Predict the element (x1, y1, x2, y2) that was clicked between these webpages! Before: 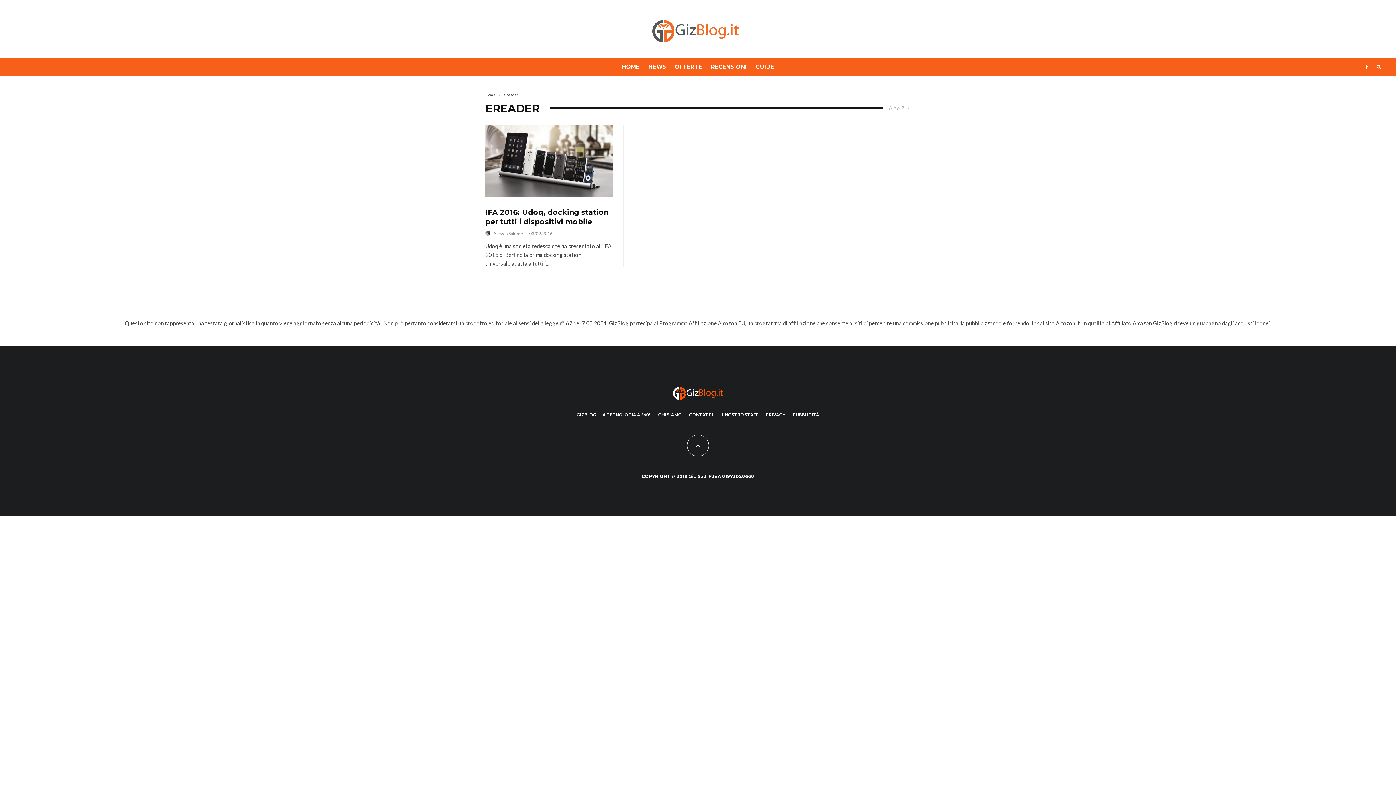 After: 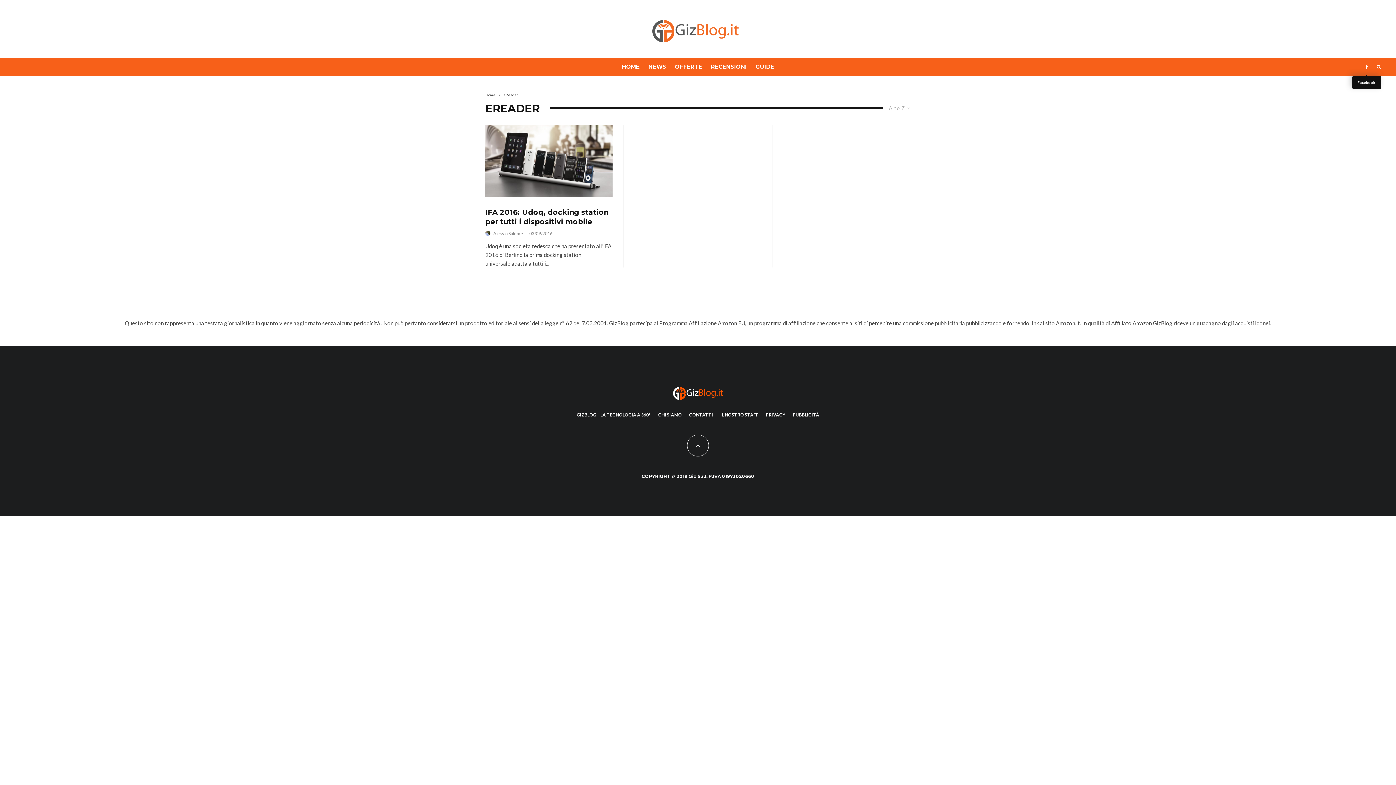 Action: bbox: (1361, 58, 1372, 75) label: Facebook